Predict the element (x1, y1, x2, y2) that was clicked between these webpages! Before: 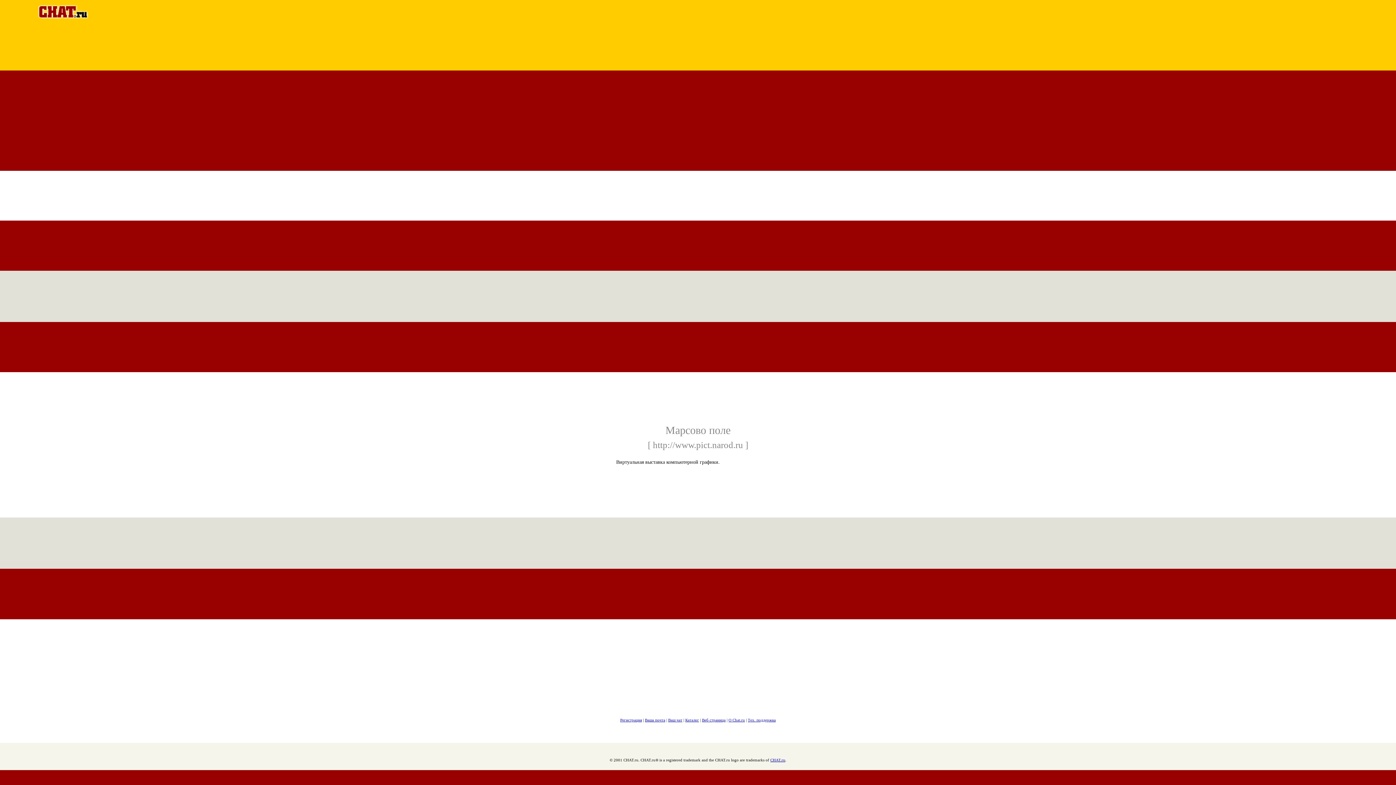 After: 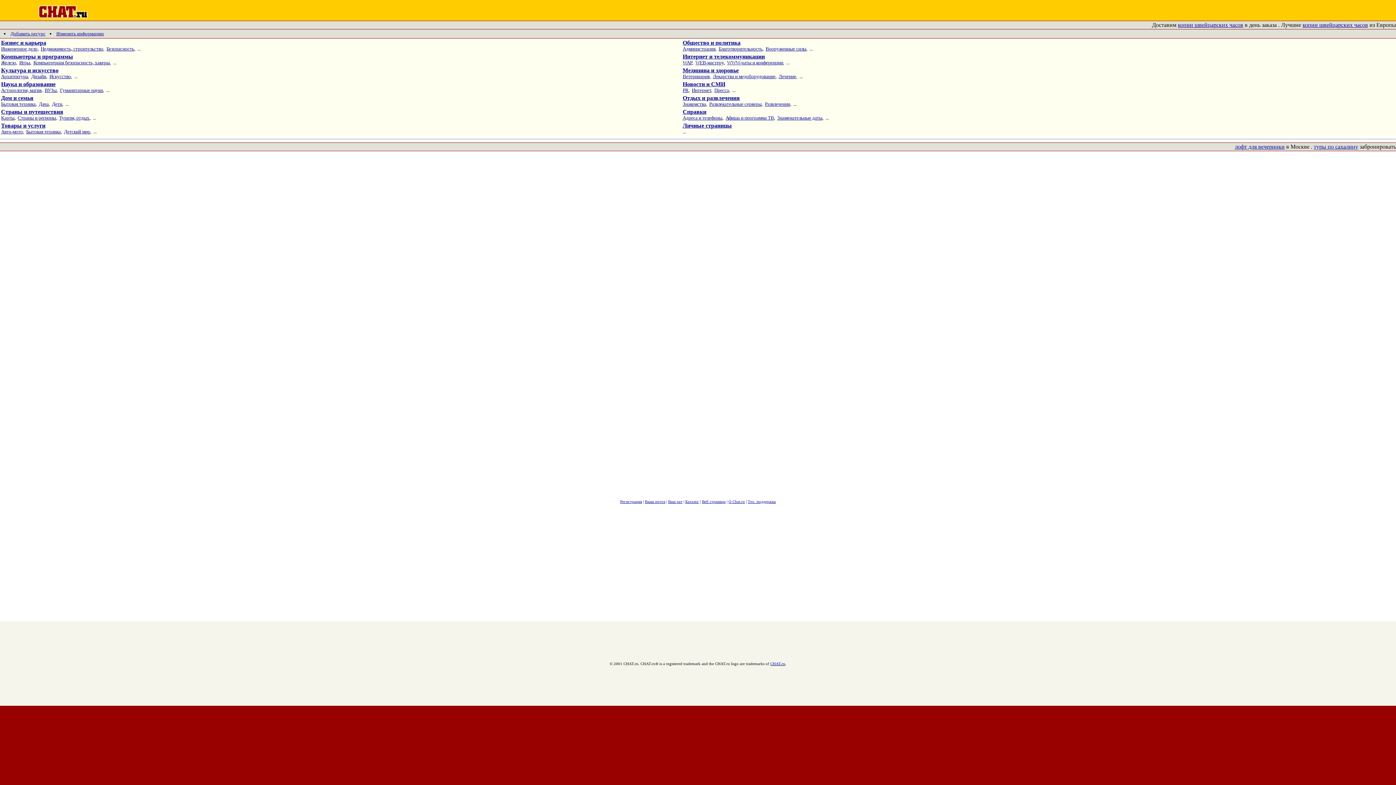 Action: bbox: (685, 718, 699, 722) label: Каталог